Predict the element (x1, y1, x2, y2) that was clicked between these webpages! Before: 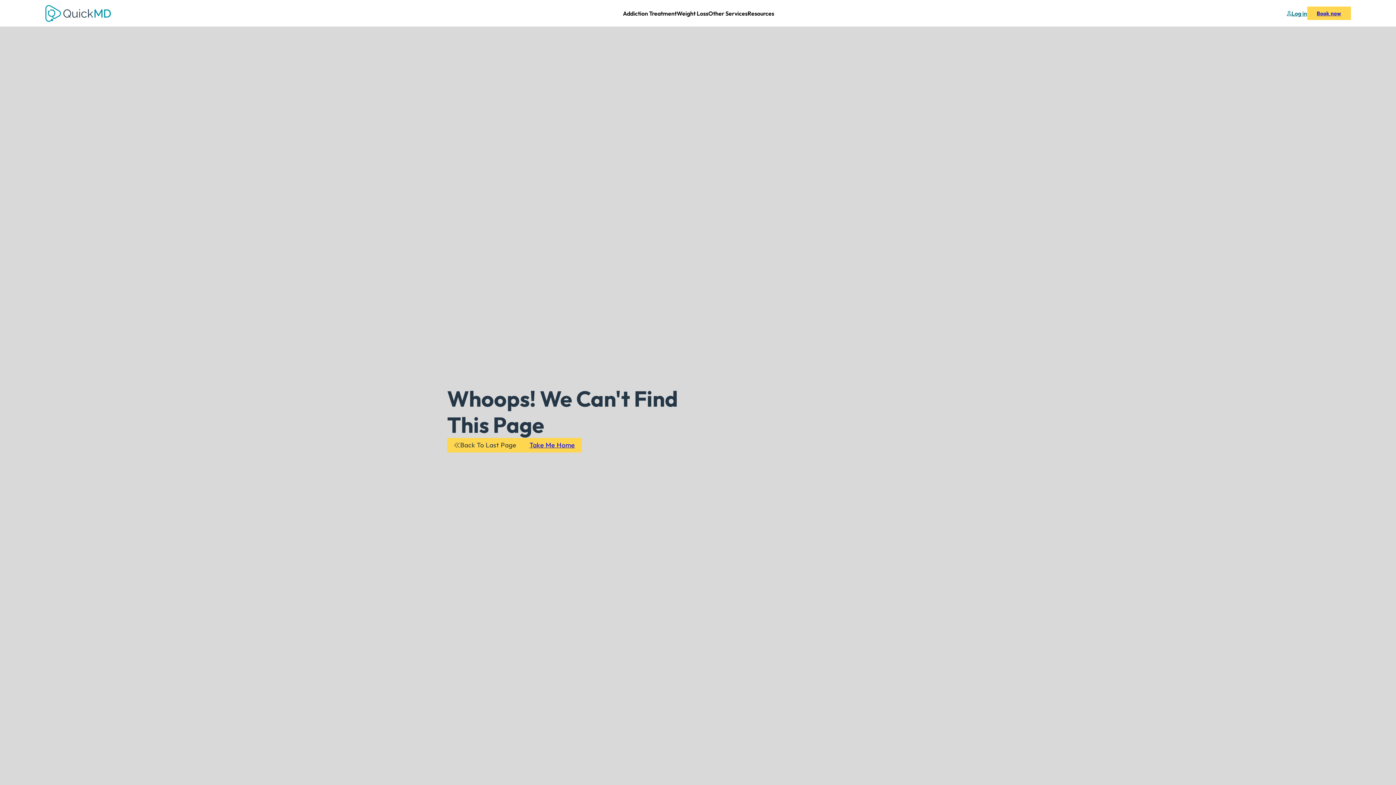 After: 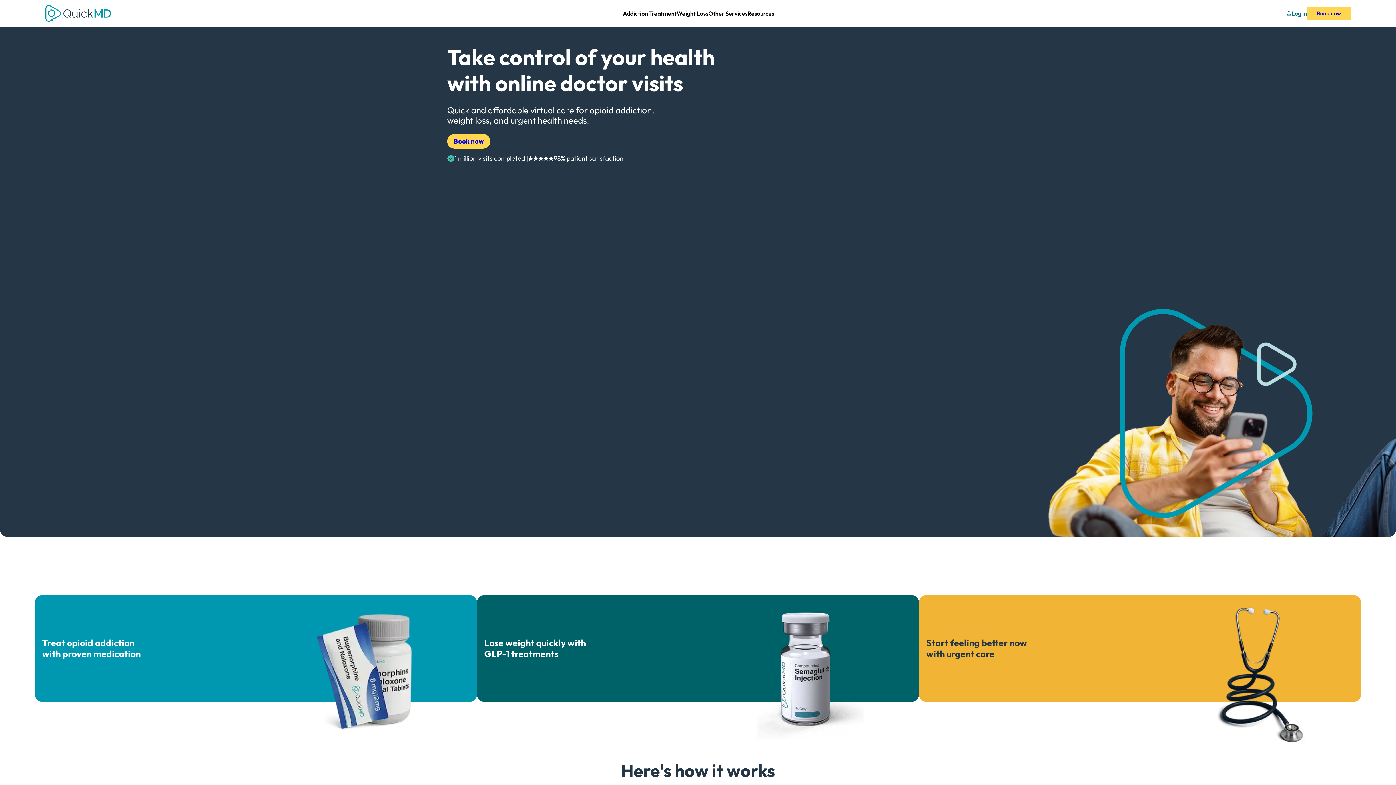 Action: bbox: (45, 4, 110, 21) label: Return to QuickMD Homepage